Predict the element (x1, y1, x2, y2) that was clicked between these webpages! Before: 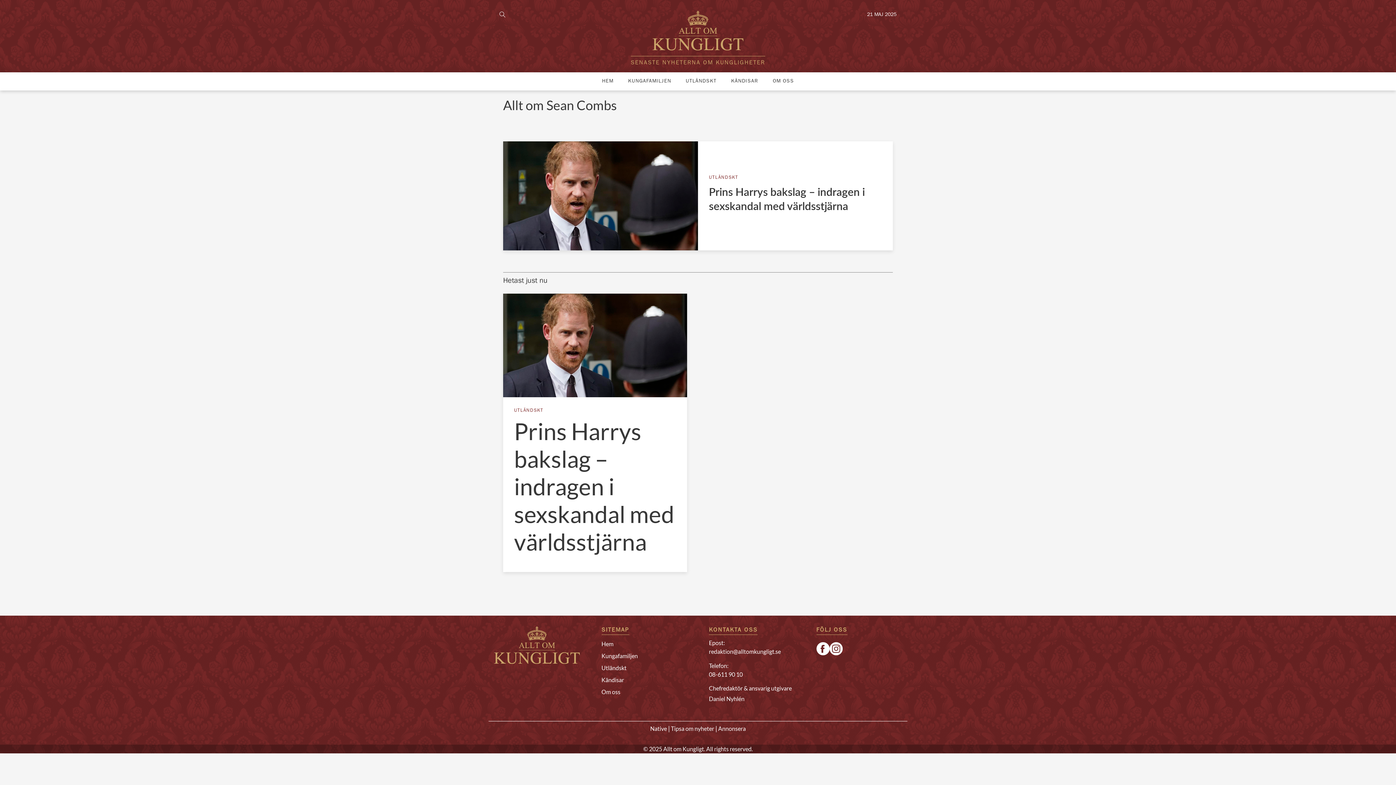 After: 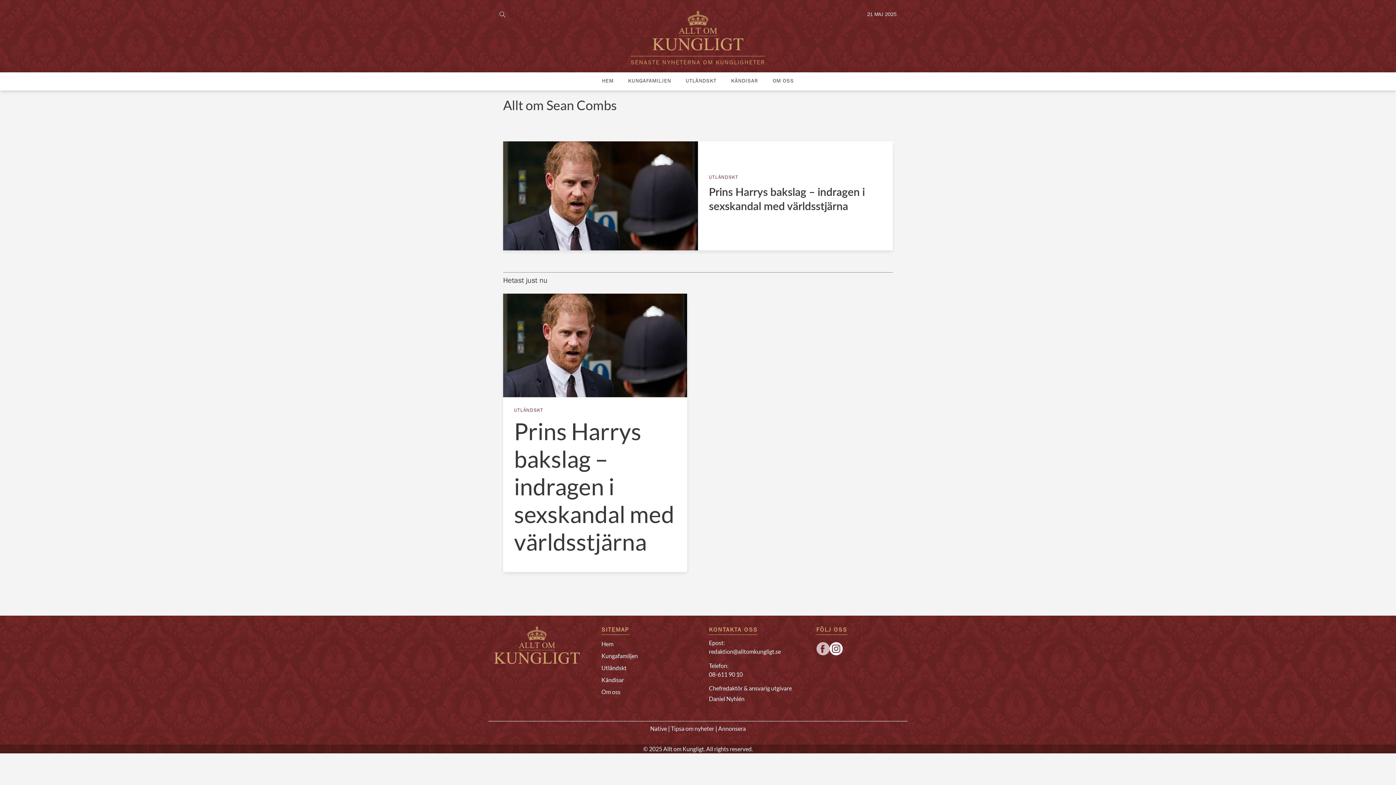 Action: bbox: (816, 642, 829, 655)